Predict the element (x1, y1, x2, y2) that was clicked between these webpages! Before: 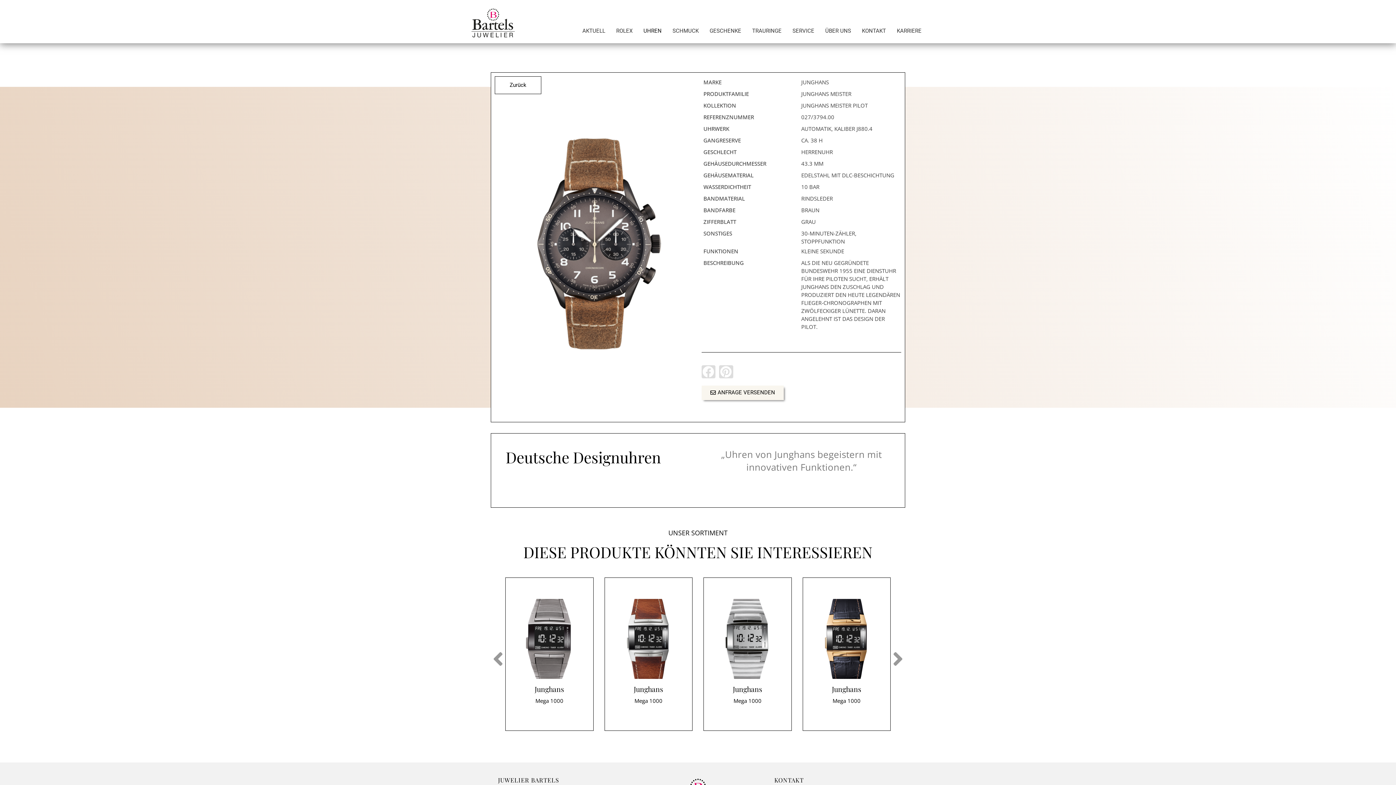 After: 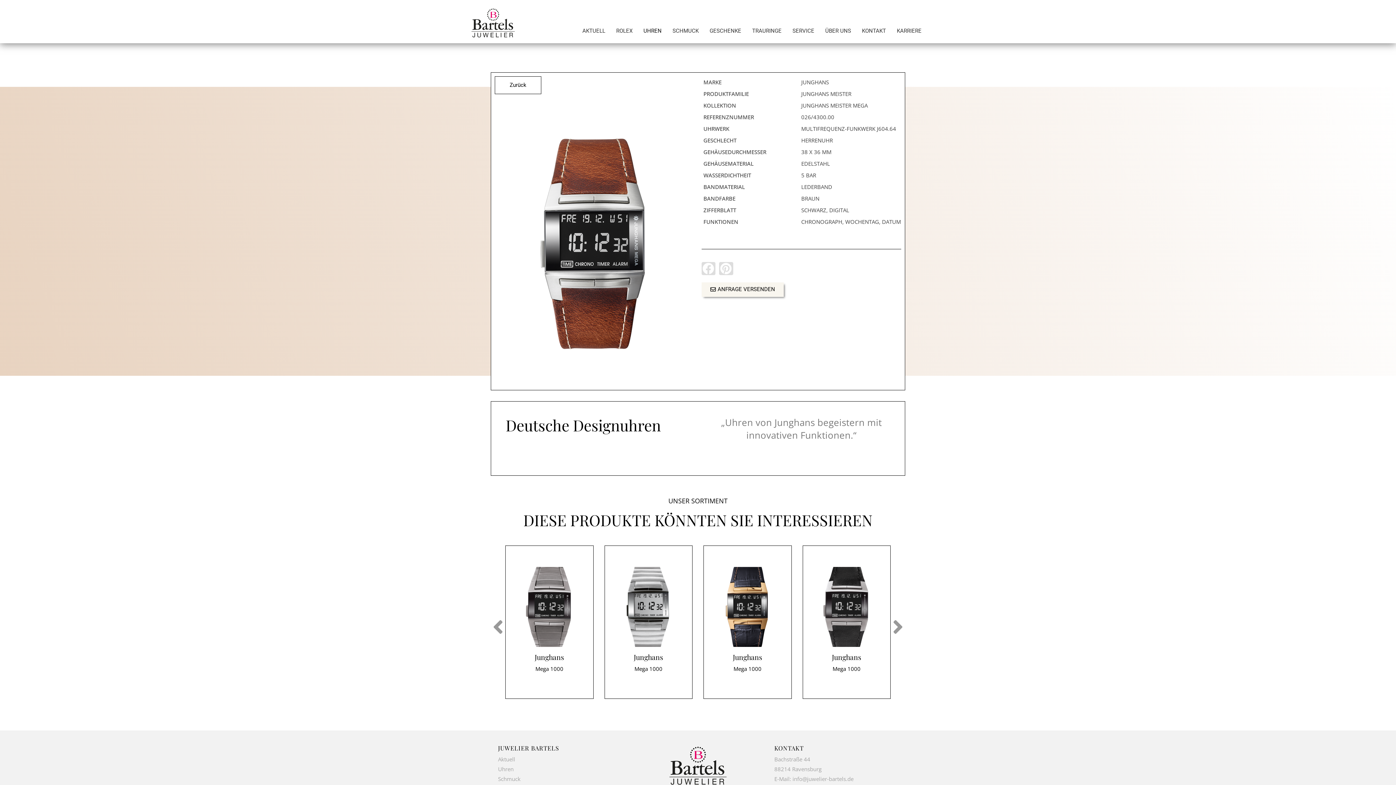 Action: bbox: (608, 599, 688, 679)